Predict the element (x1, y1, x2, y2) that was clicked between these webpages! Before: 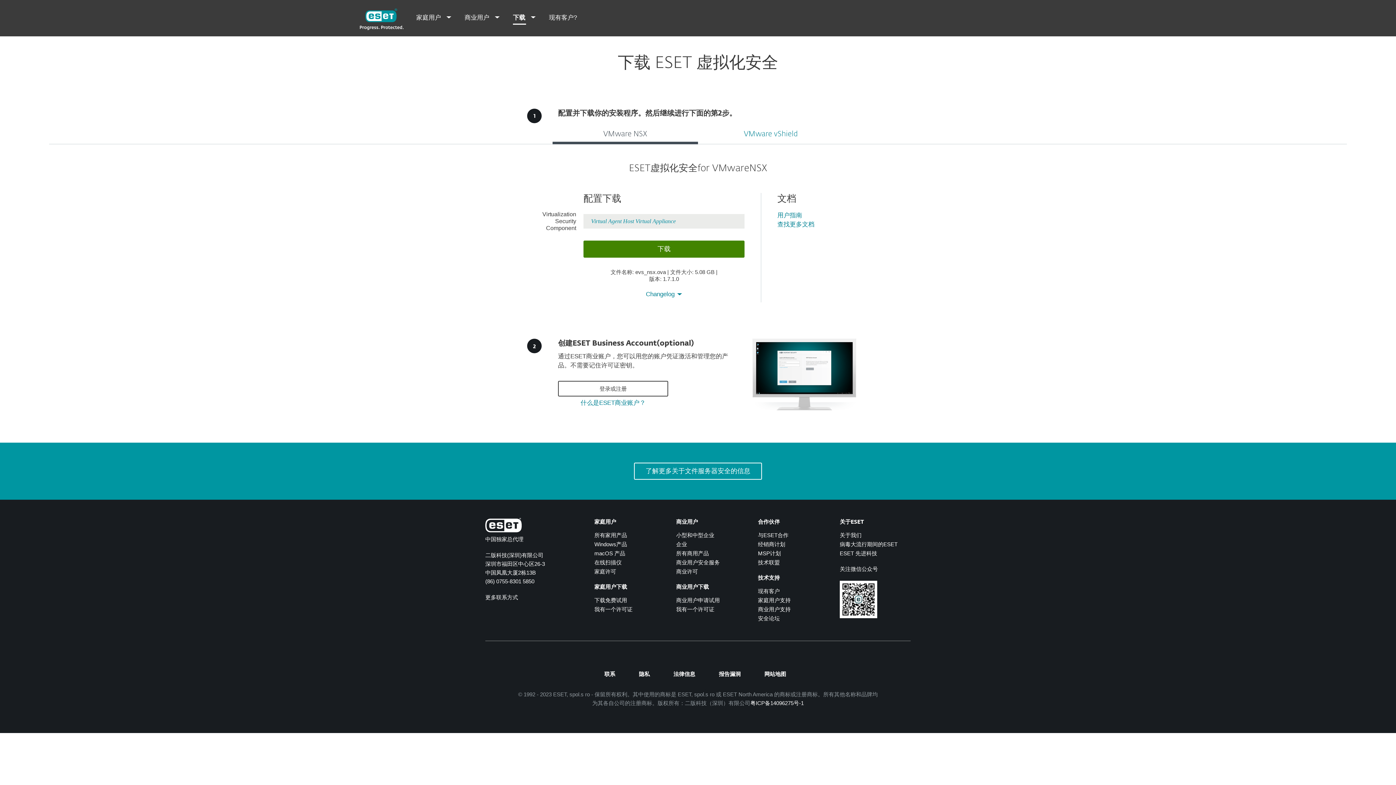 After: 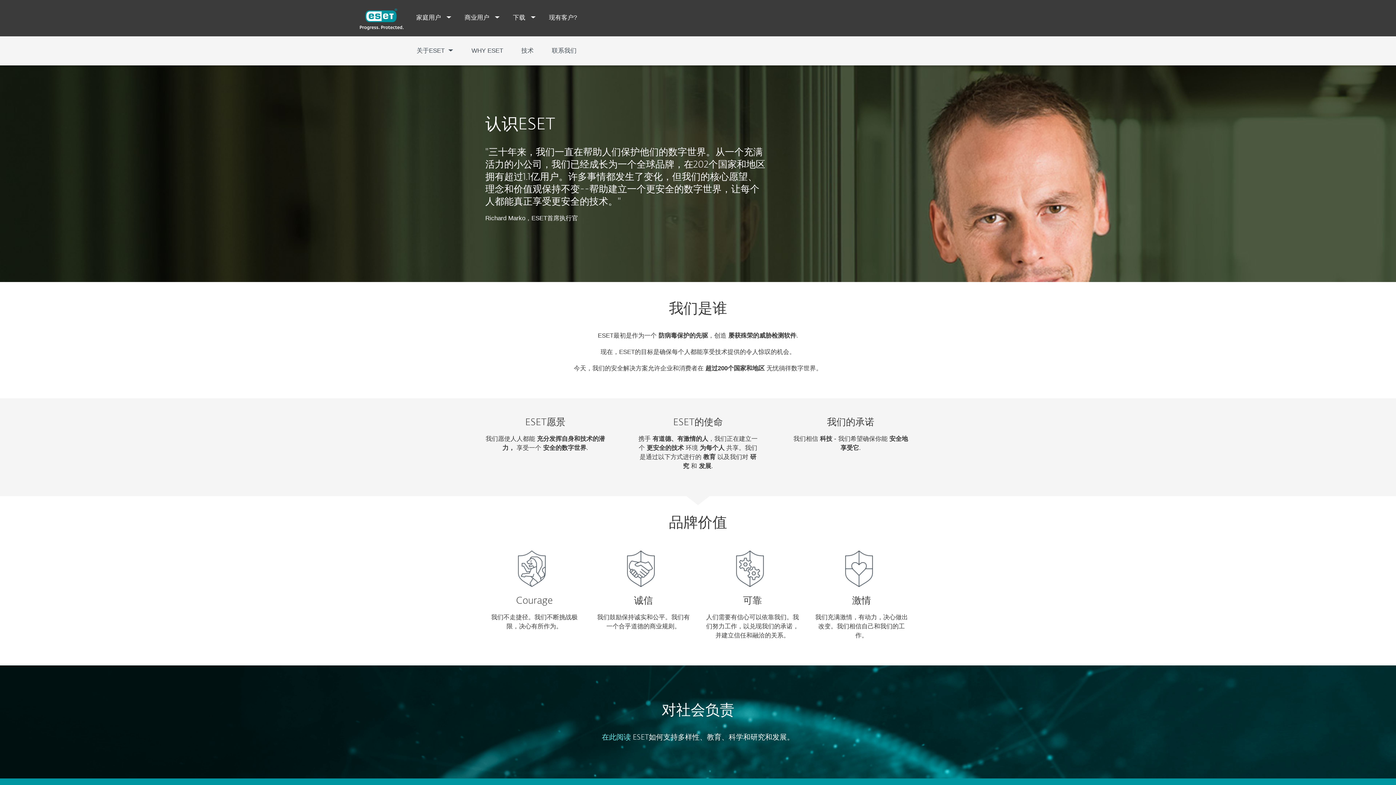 Action: bbox: (840, 532, 861, 538) label: 关于我们